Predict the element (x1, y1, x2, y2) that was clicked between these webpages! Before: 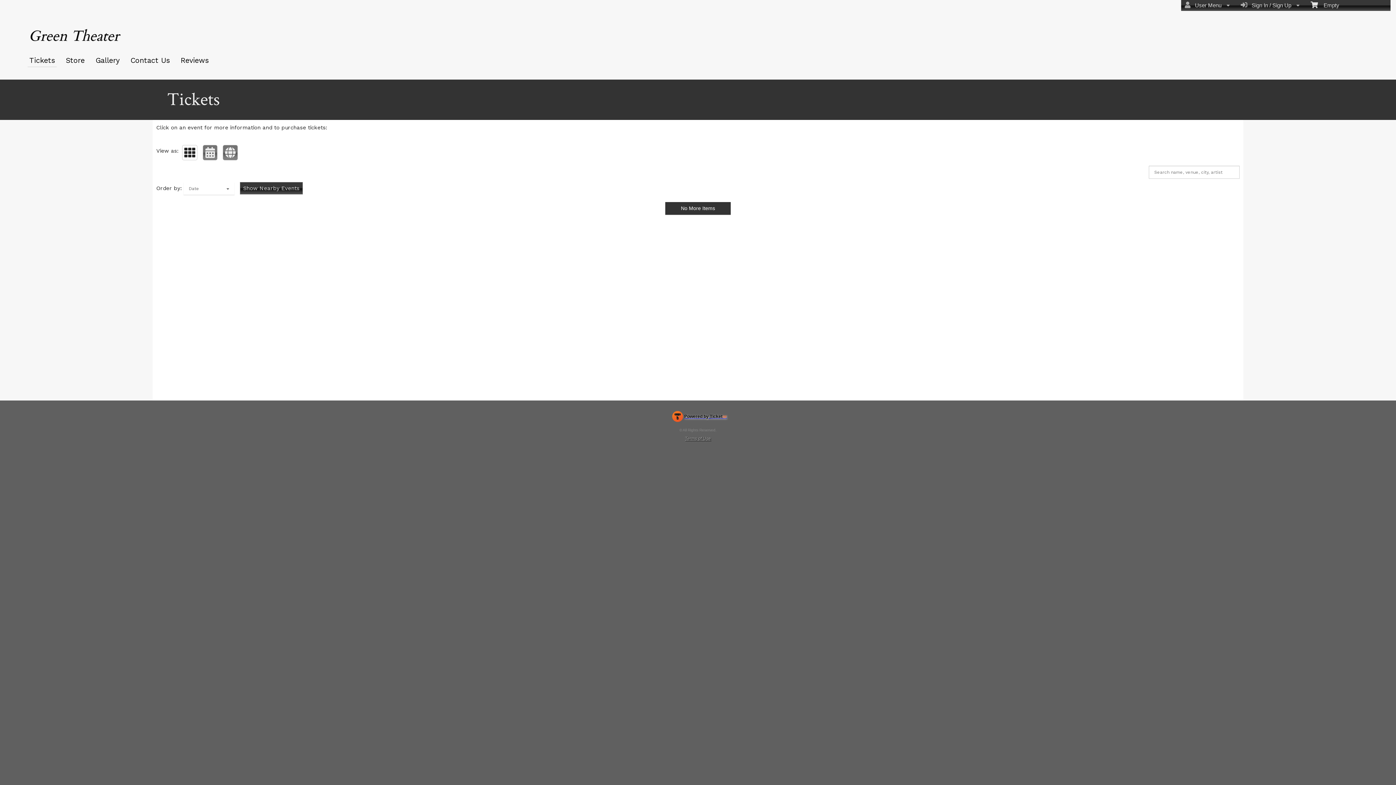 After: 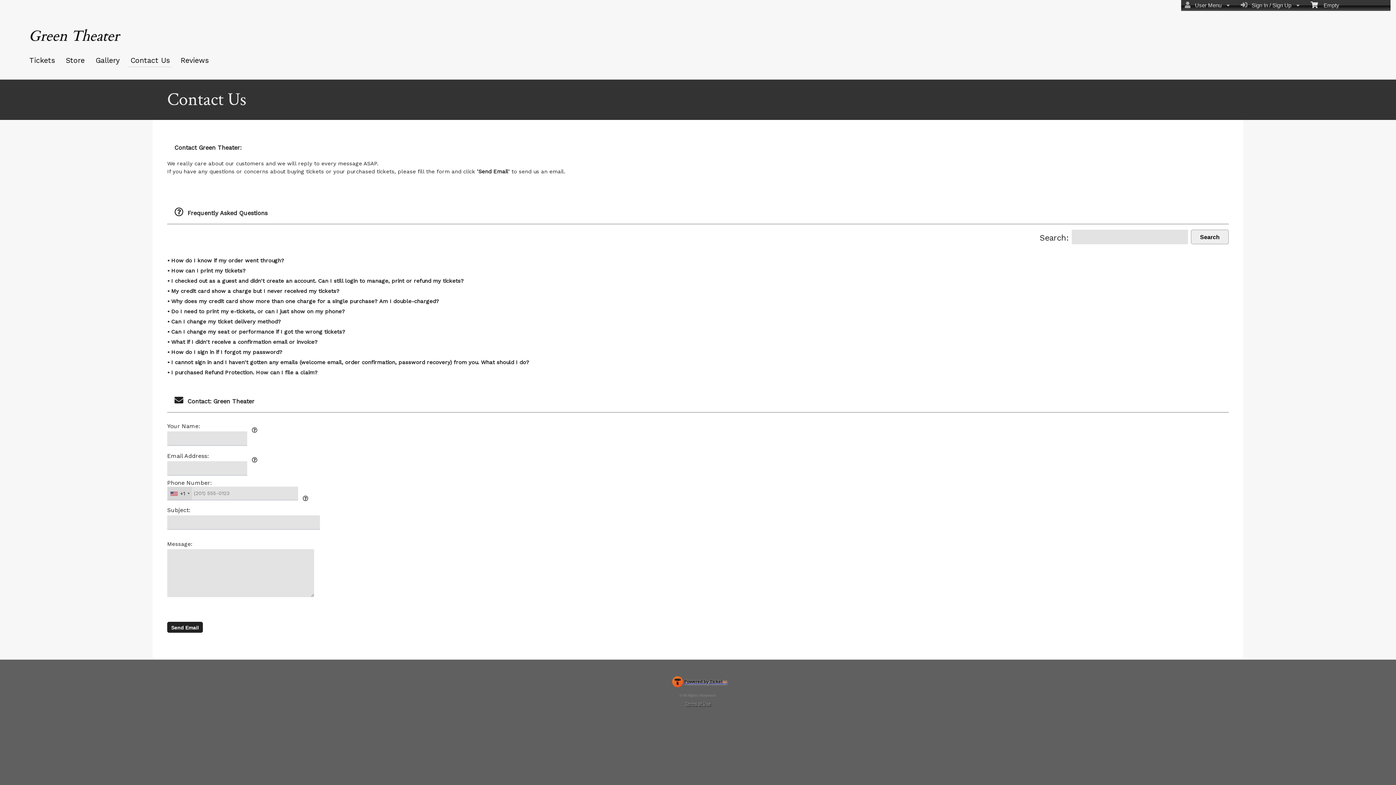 Action: bbox: (128, 54, 171, 66) label: Contact Us